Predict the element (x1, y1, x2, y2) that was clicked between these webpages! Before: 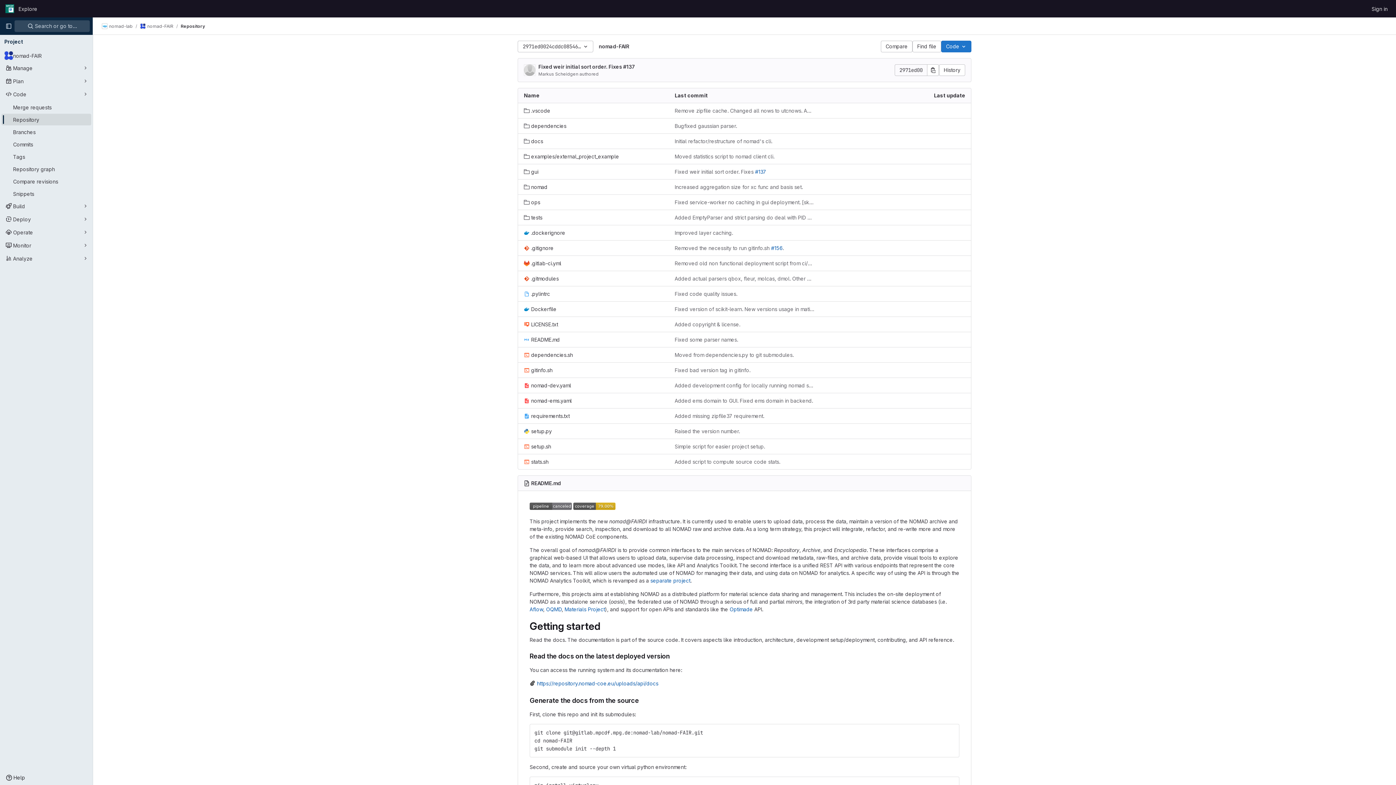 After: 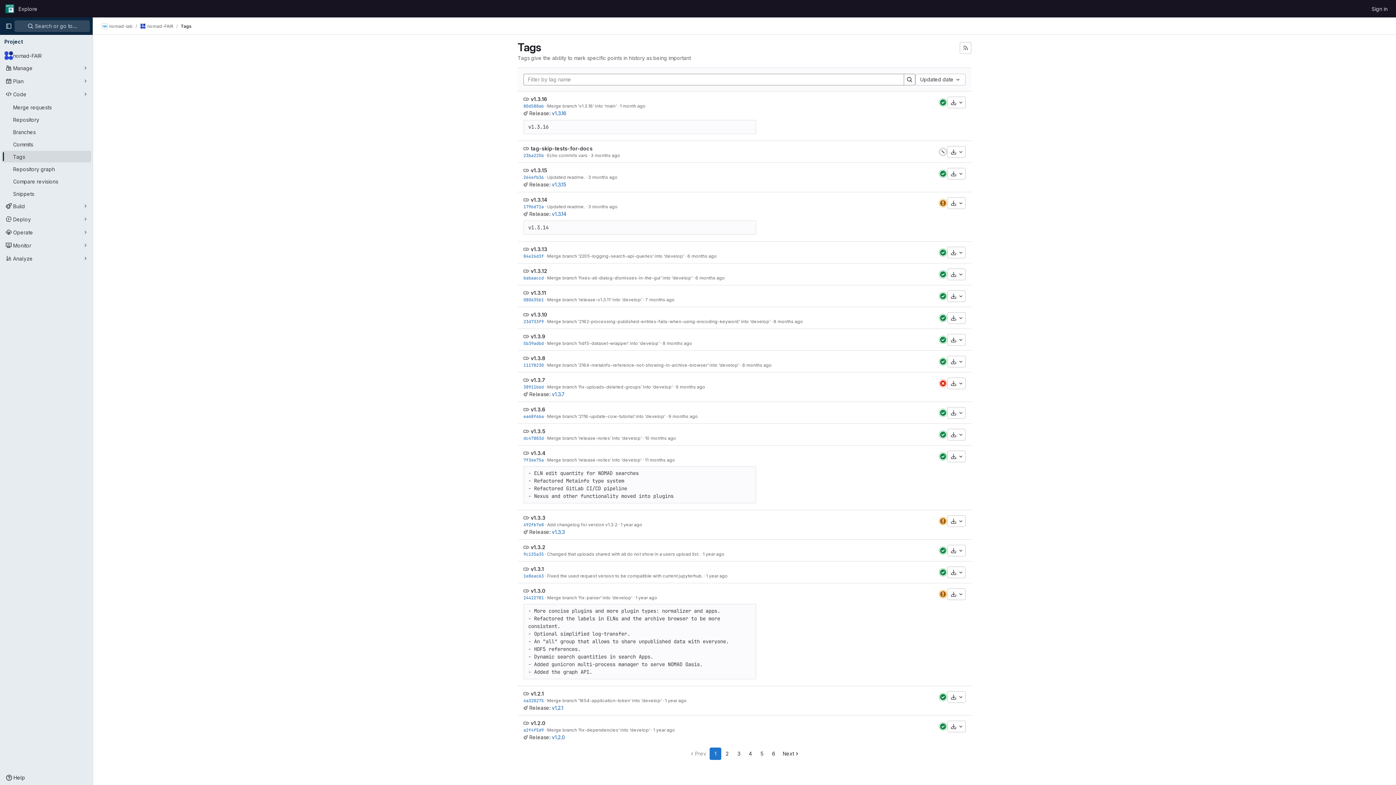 Action: label: Tags bbox: (1, 150, 91, 162)